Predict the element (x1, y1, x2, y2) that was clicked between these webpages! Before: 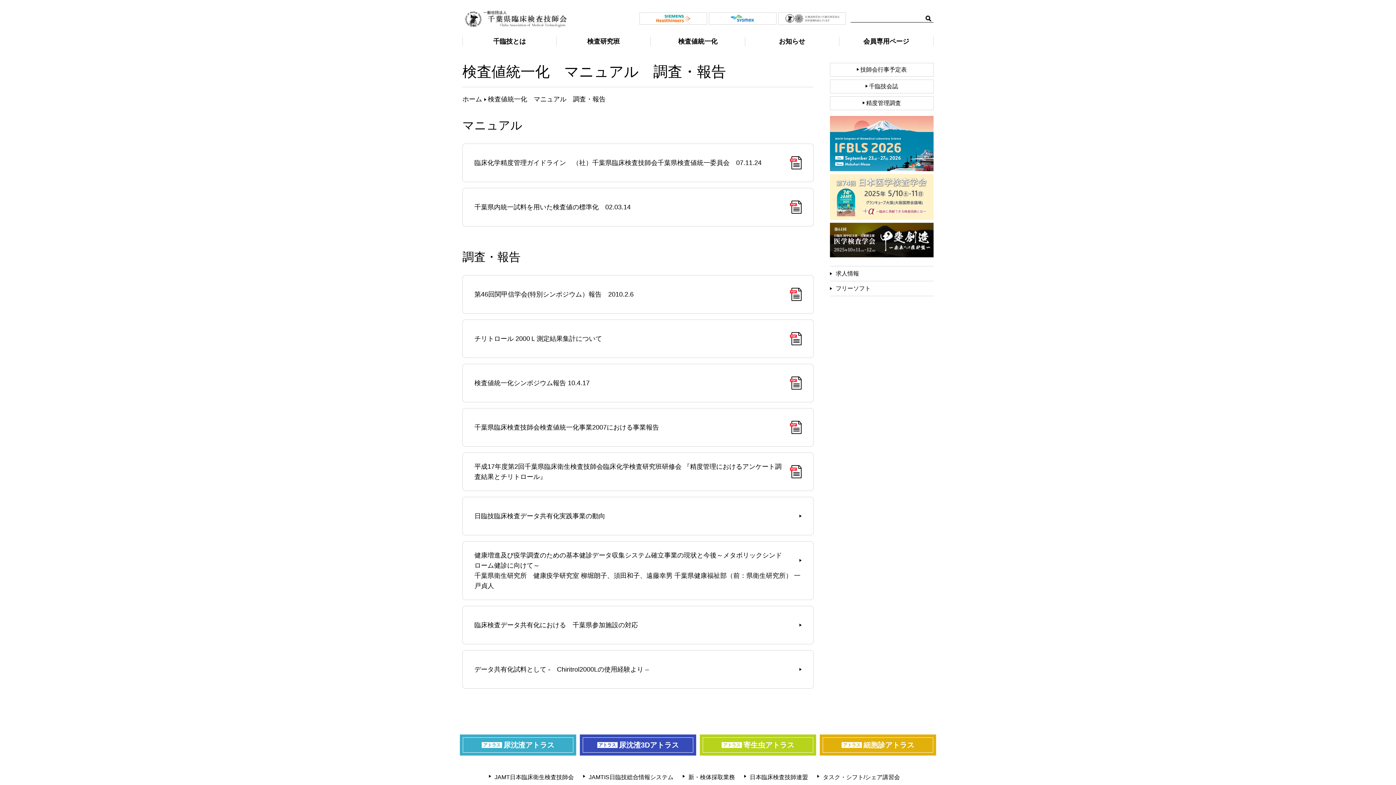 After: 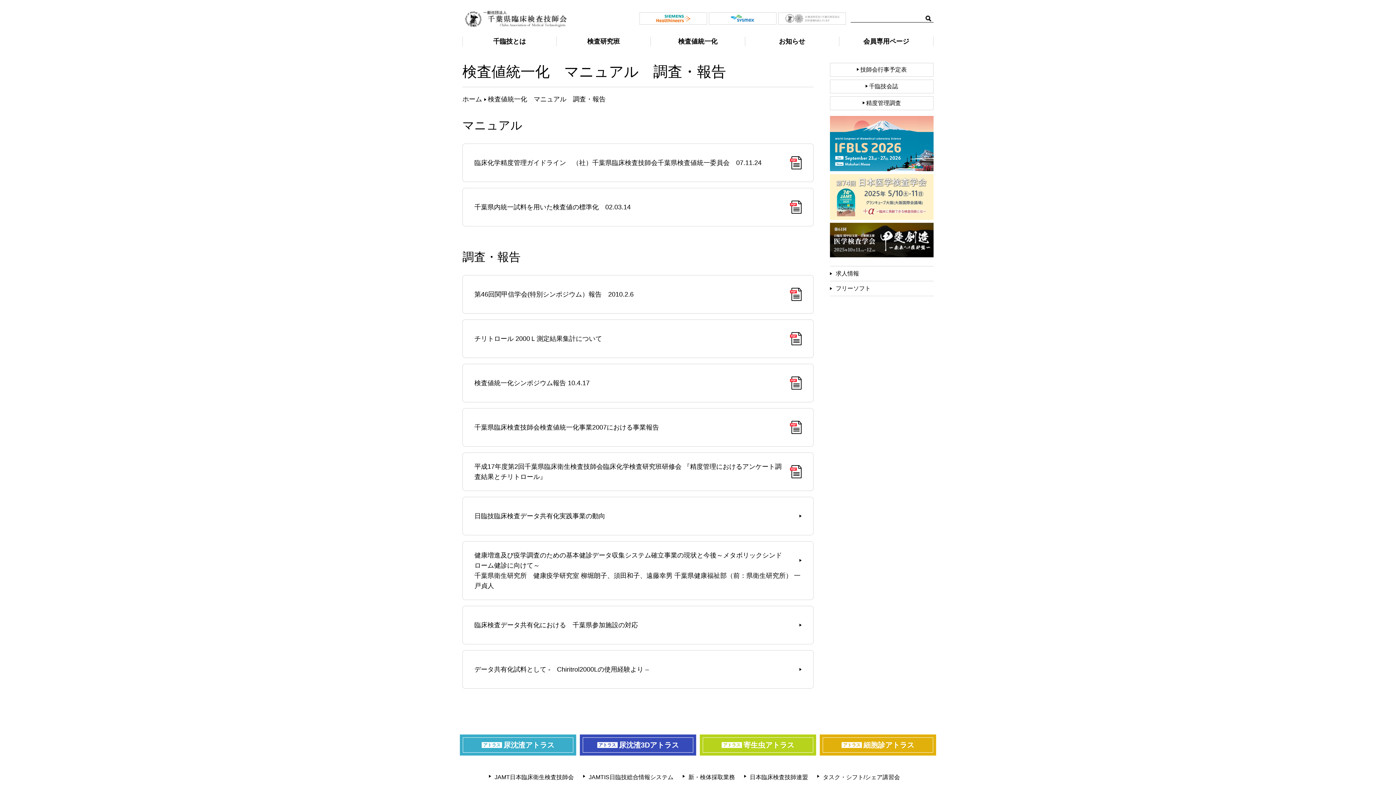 Action: bbox: (778, 12, 846, 24)